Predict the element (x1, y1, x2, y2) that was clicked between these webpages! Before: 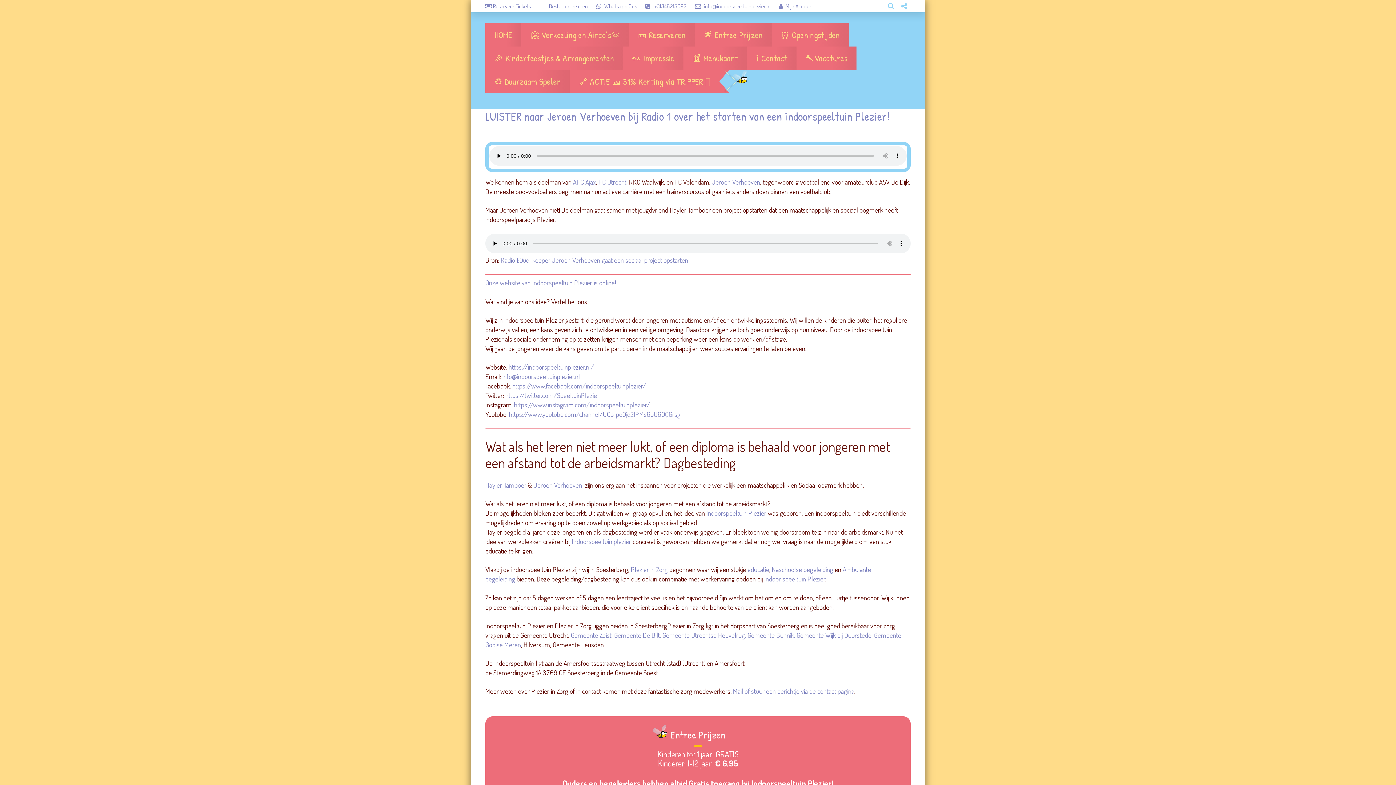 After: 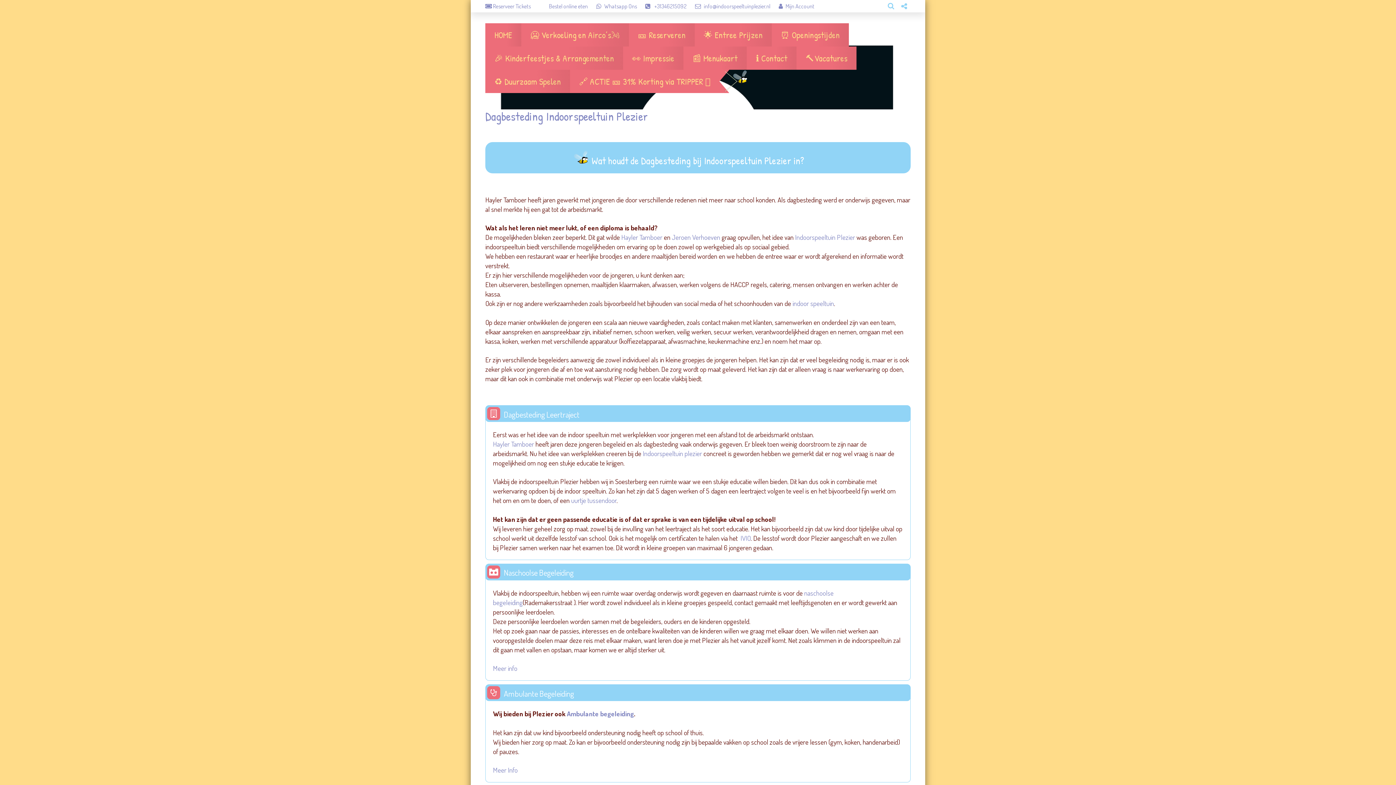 Action: bbox: (764, 574, 825, 583) label: Indoor speeltuin Plezier